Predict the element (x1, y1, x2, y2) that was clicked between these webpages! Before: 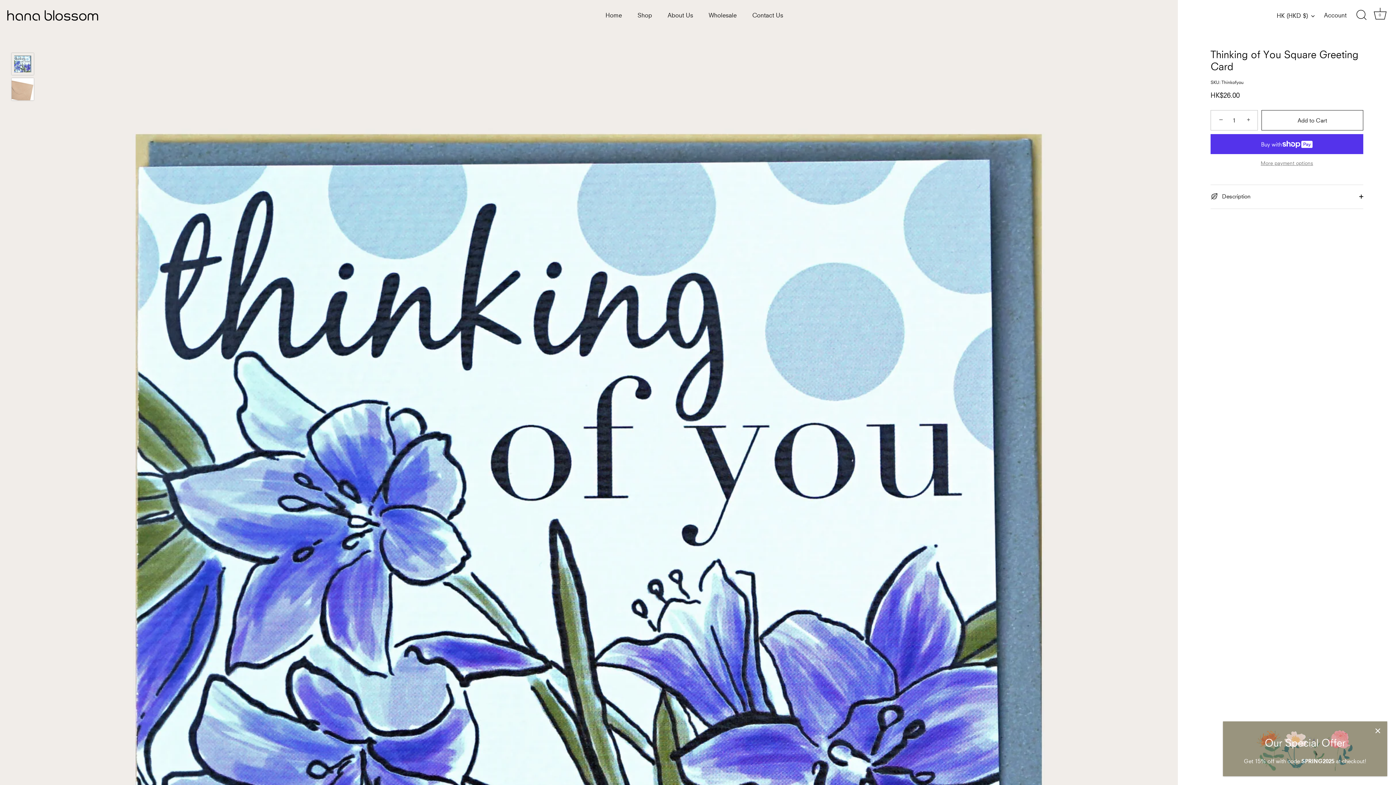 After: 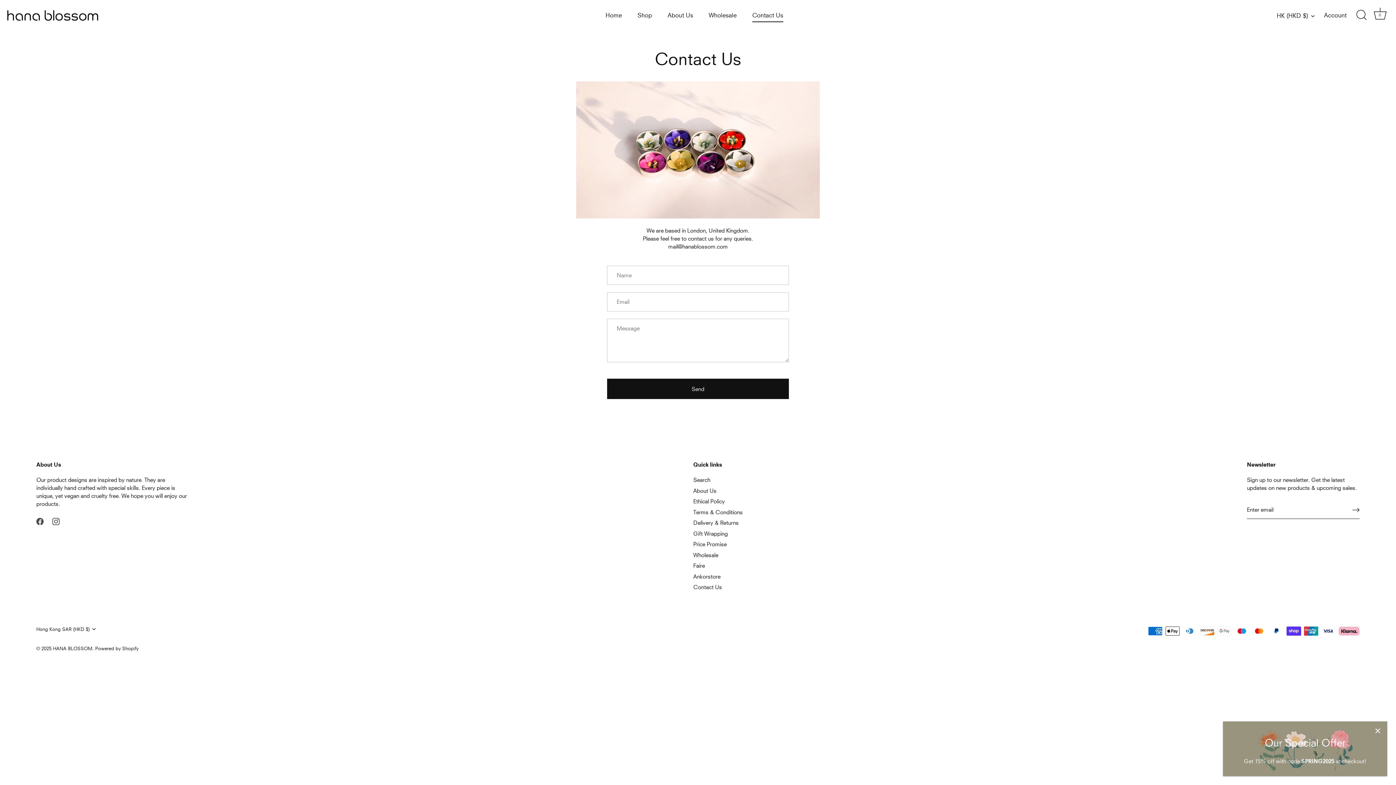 Action: bbox: (745, 8, 790, 22) label: Contact Us